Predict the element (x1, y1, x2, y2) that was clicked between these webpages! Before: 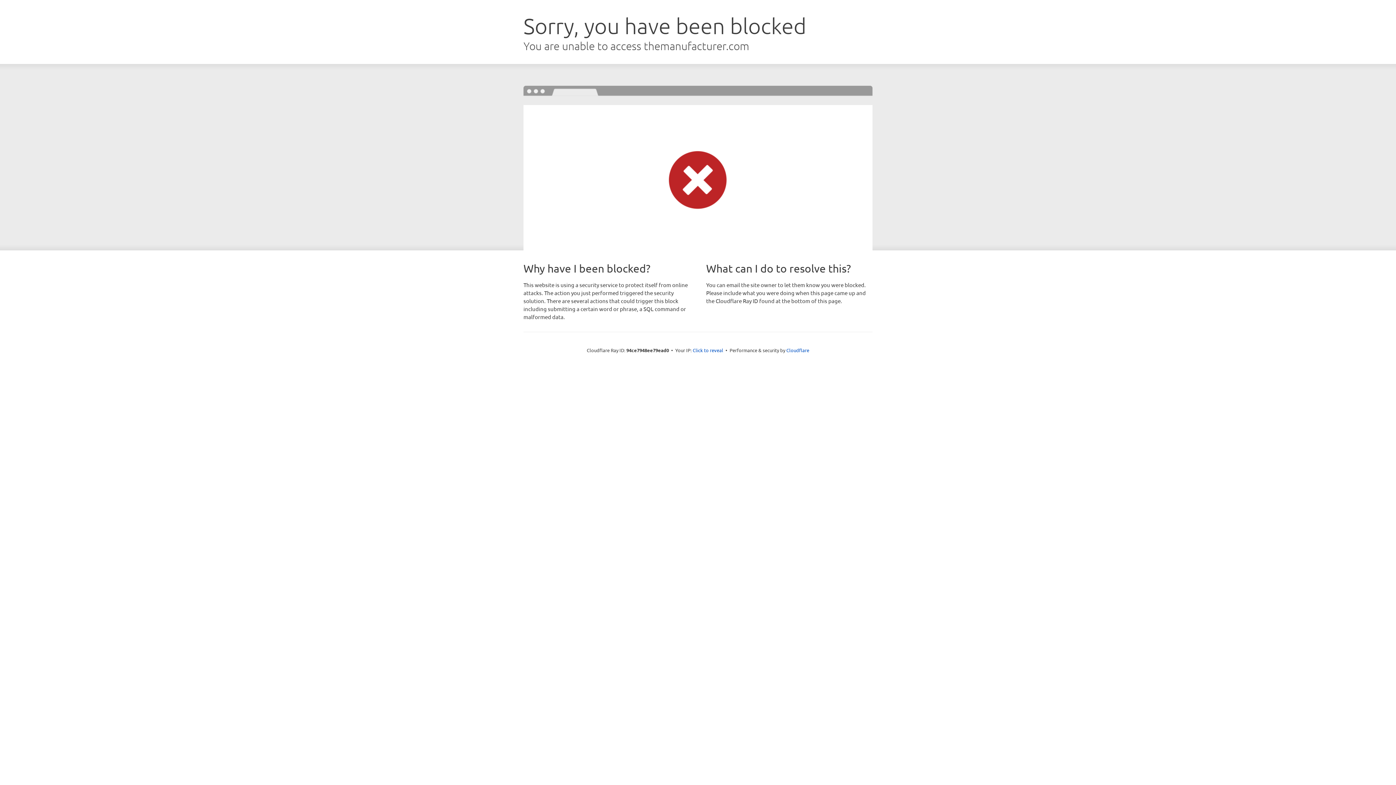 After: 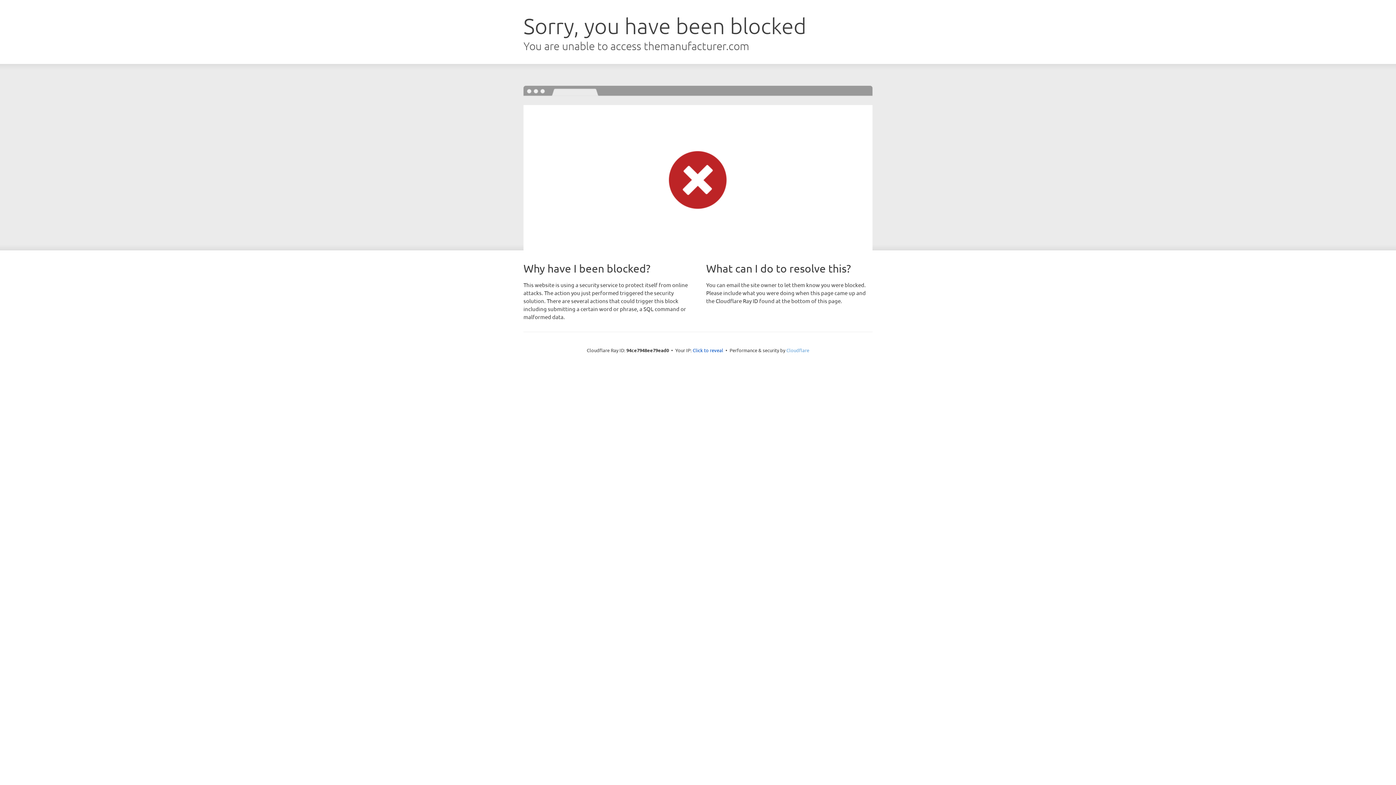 Action: bbox: (786, 347, 809, 353) label: Cloudflare